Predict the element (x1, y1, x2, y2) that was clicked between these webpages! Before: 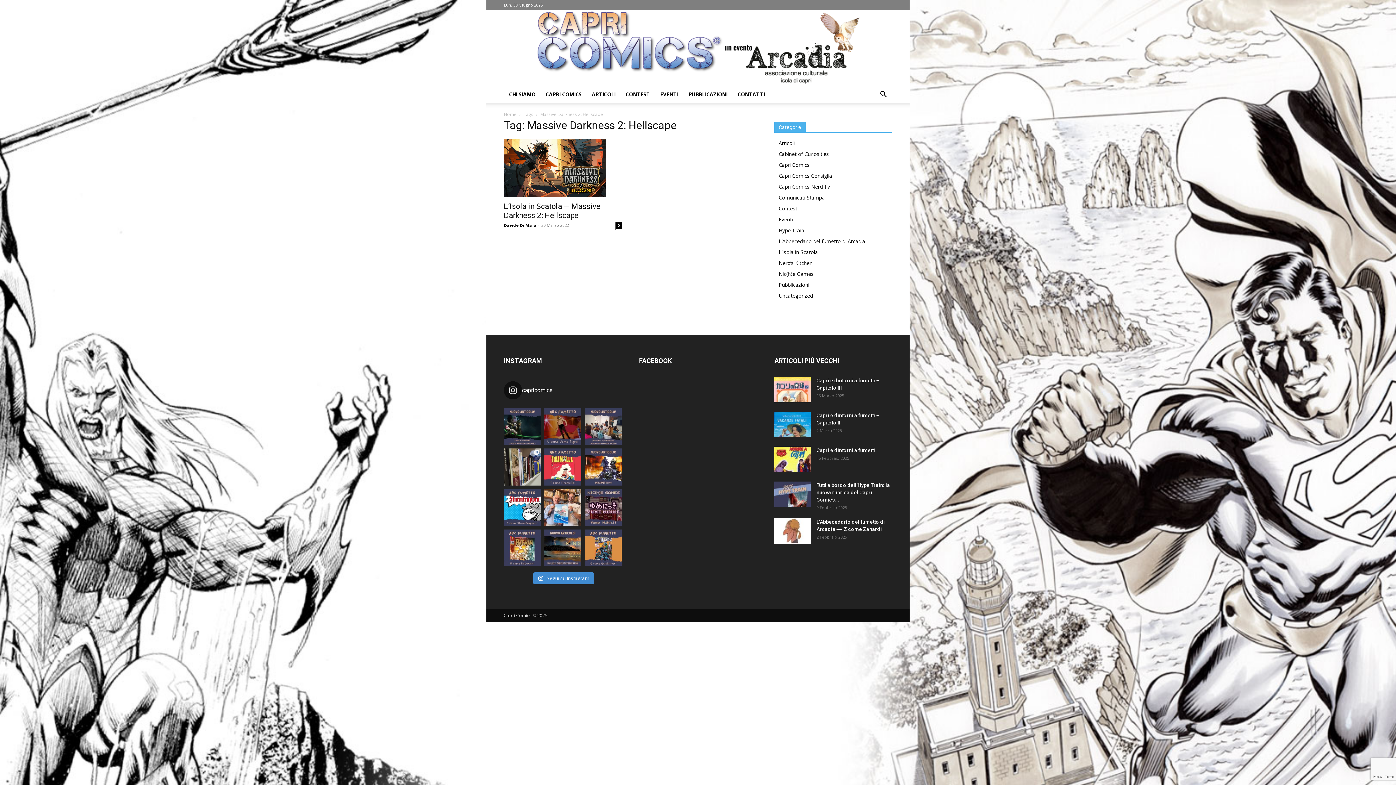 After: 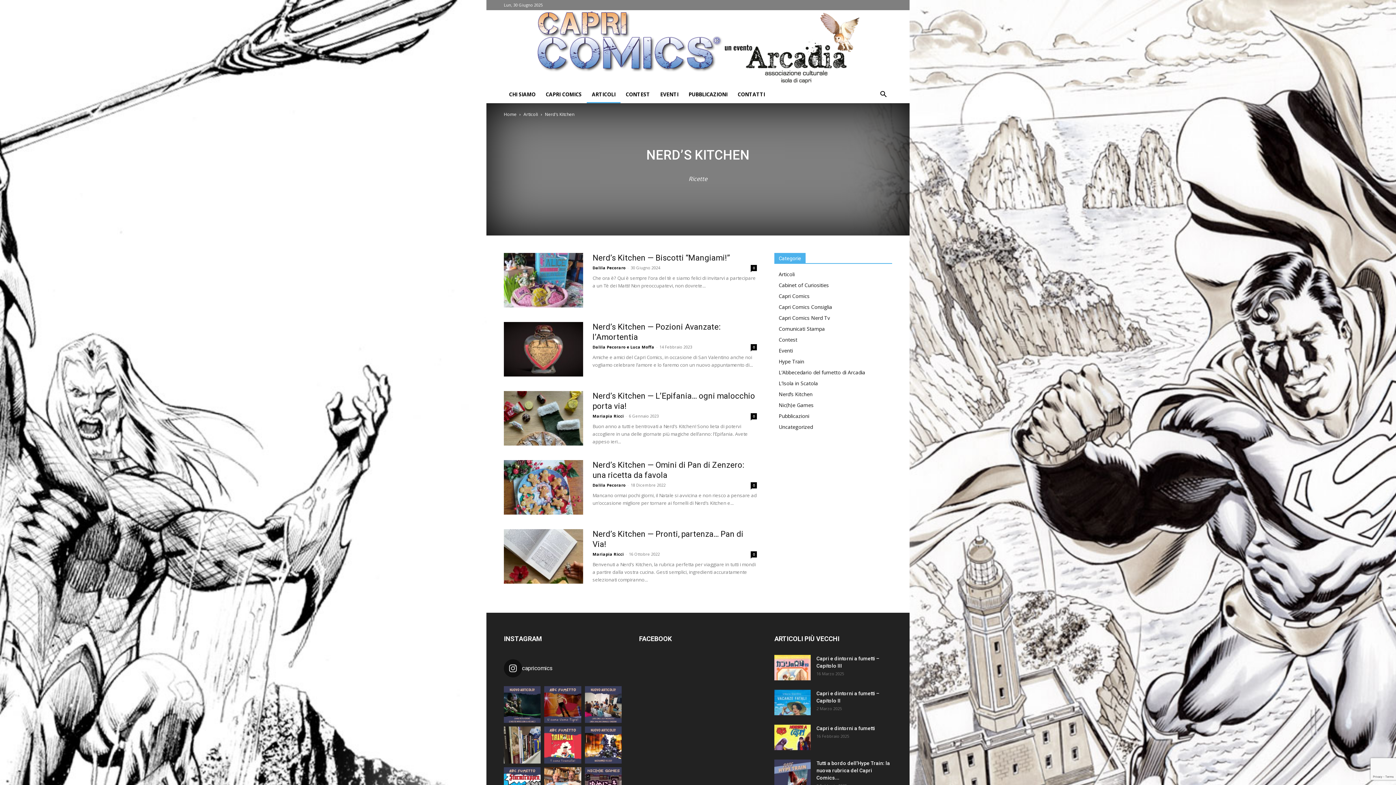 Action: bbox: (778, 259, 812, 266) label: Nerd’s Kitchen